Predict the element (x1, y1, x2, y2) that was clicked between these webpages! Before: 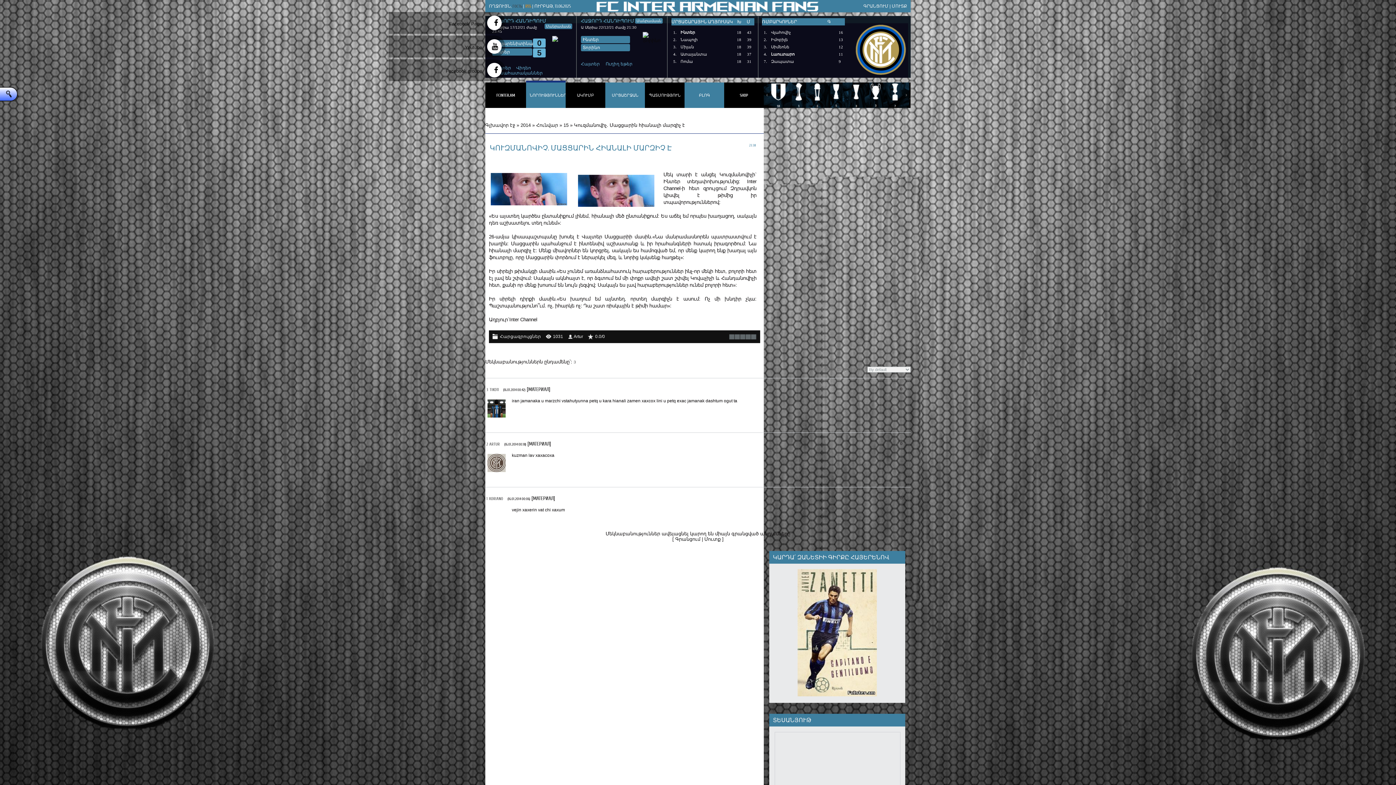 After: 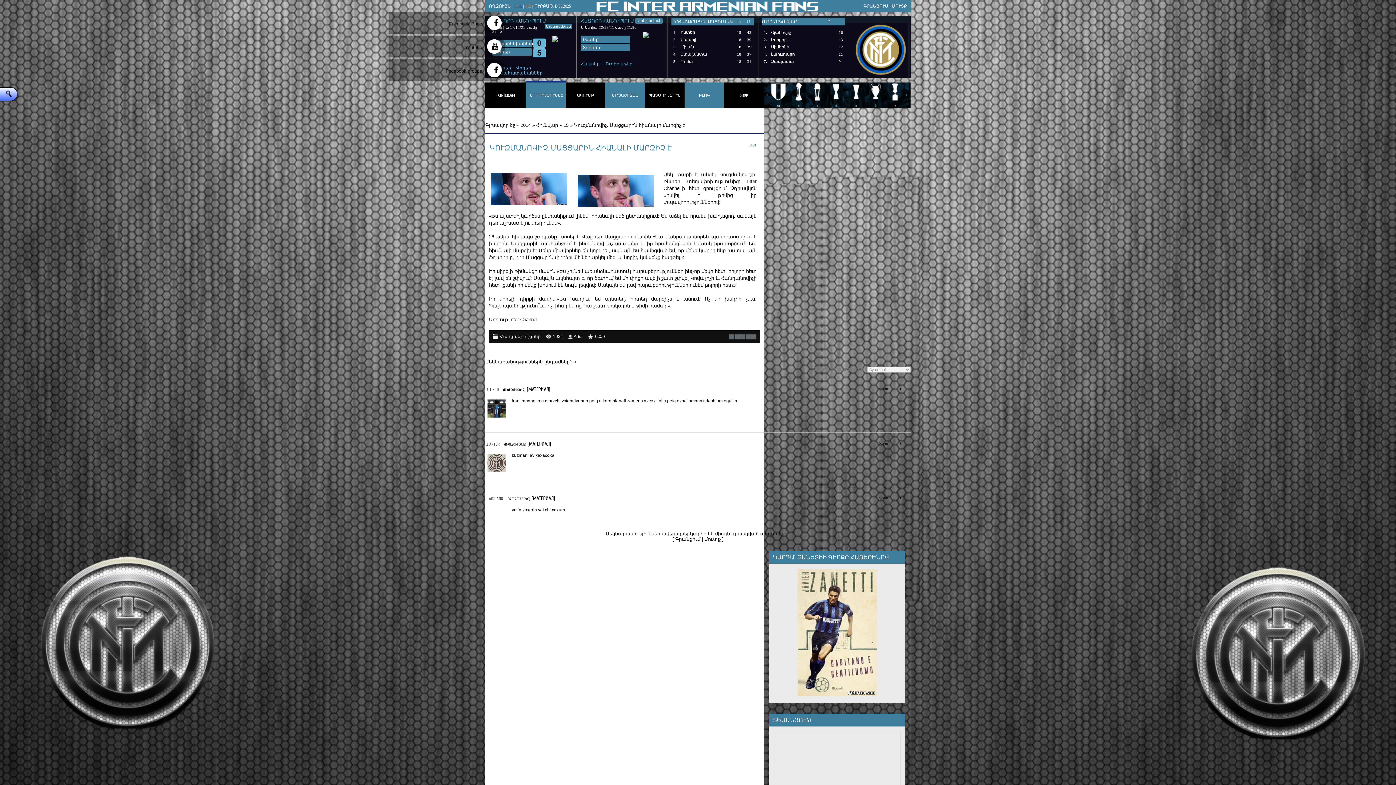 Action: label: ARTUR bbox: (489, 441, 500, 446)